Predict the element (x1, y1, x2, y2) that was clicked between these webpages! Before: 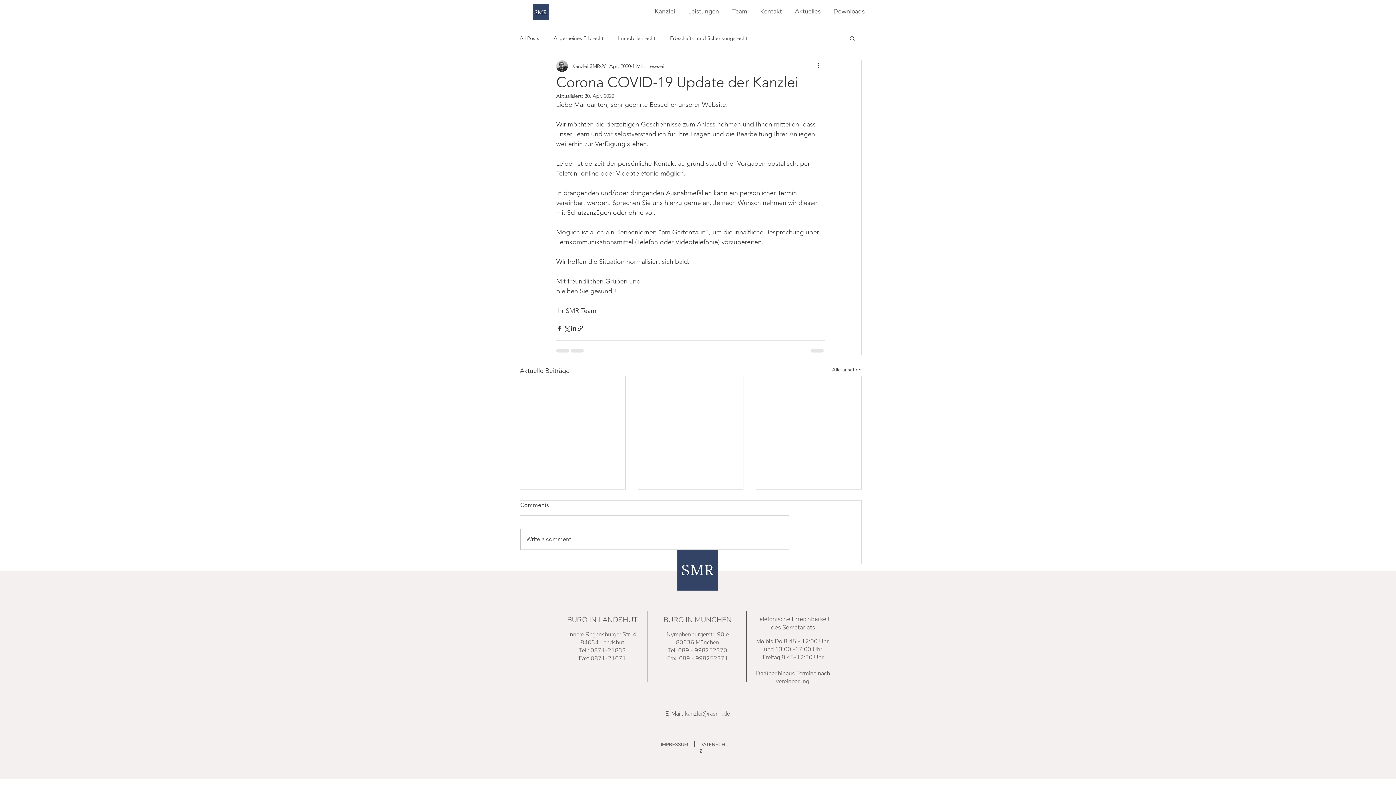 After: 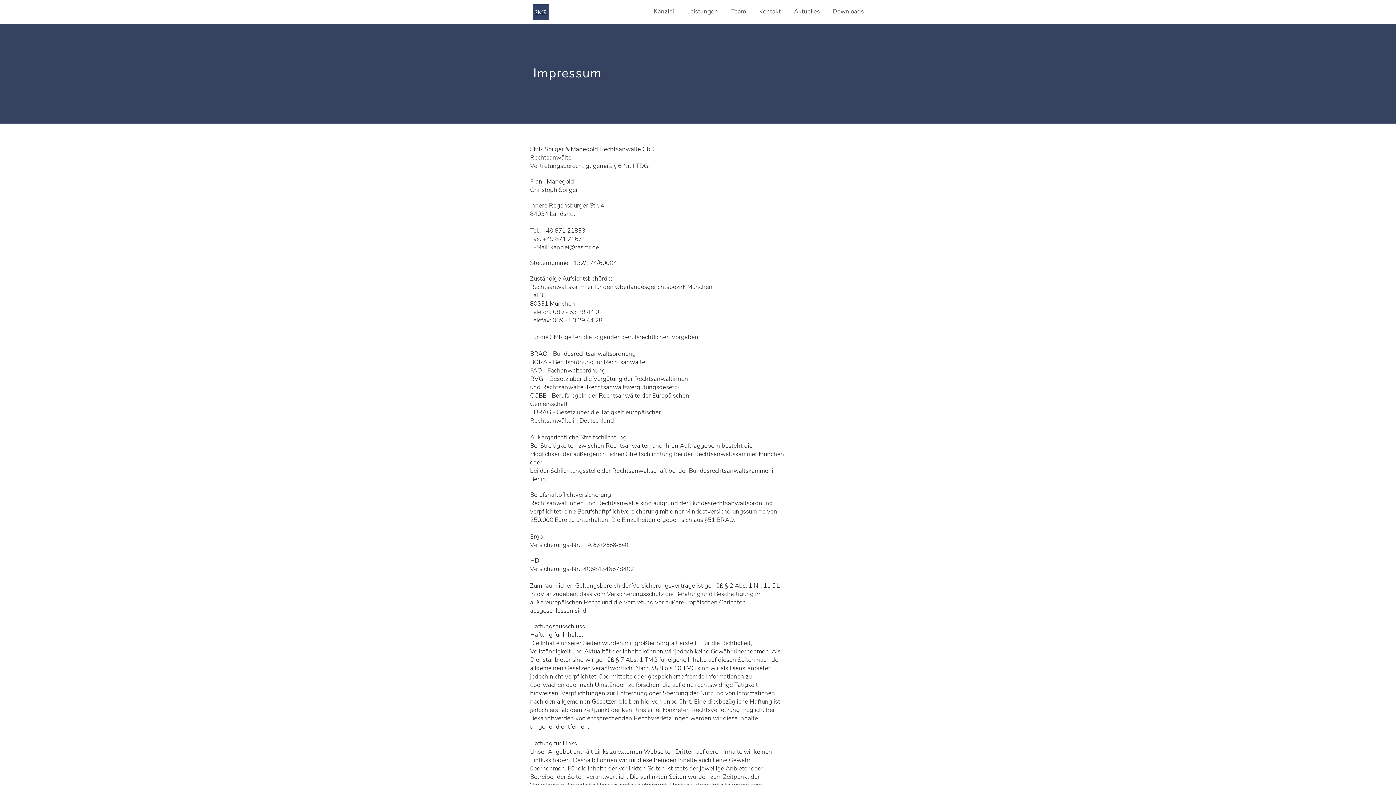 Action: label: IMPRESSUM bbox: (661, 742, 688, 747)